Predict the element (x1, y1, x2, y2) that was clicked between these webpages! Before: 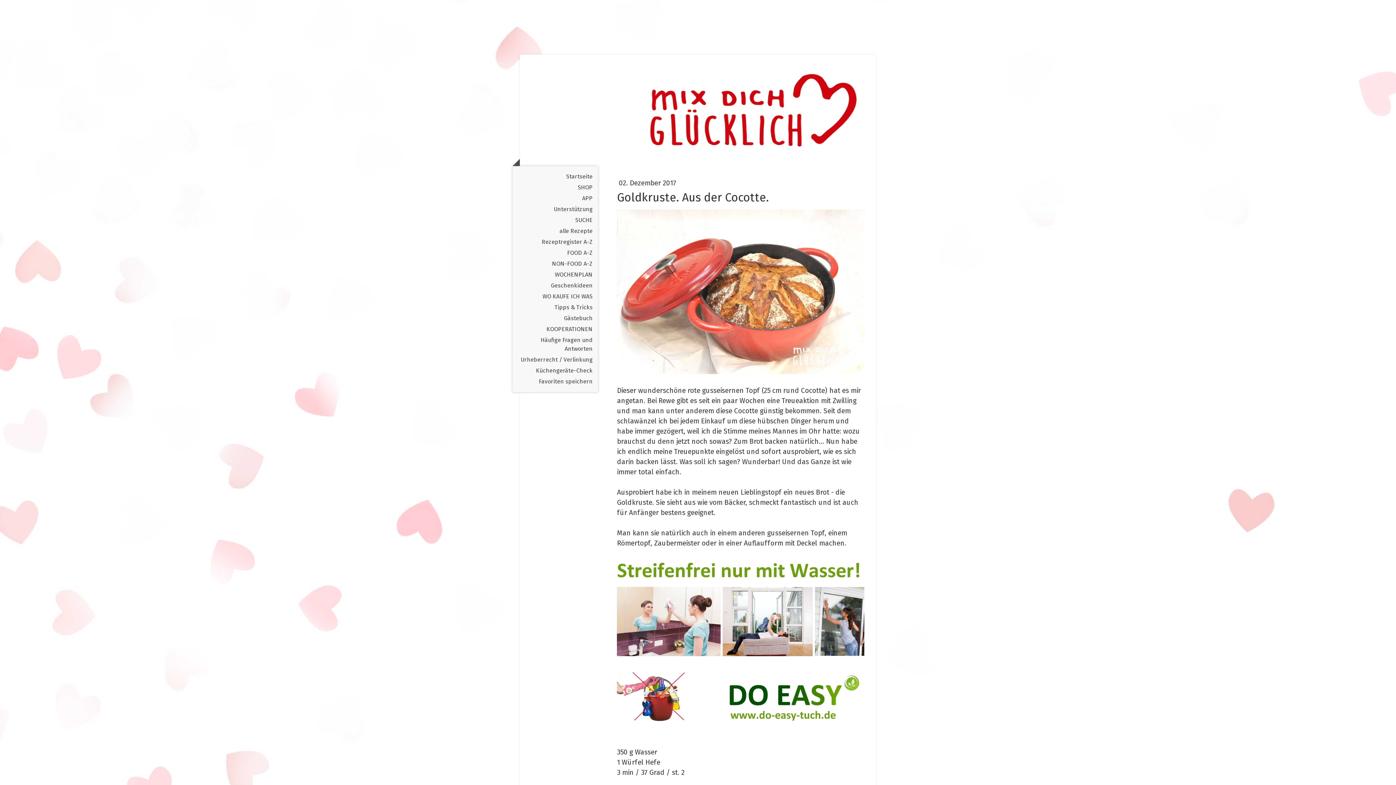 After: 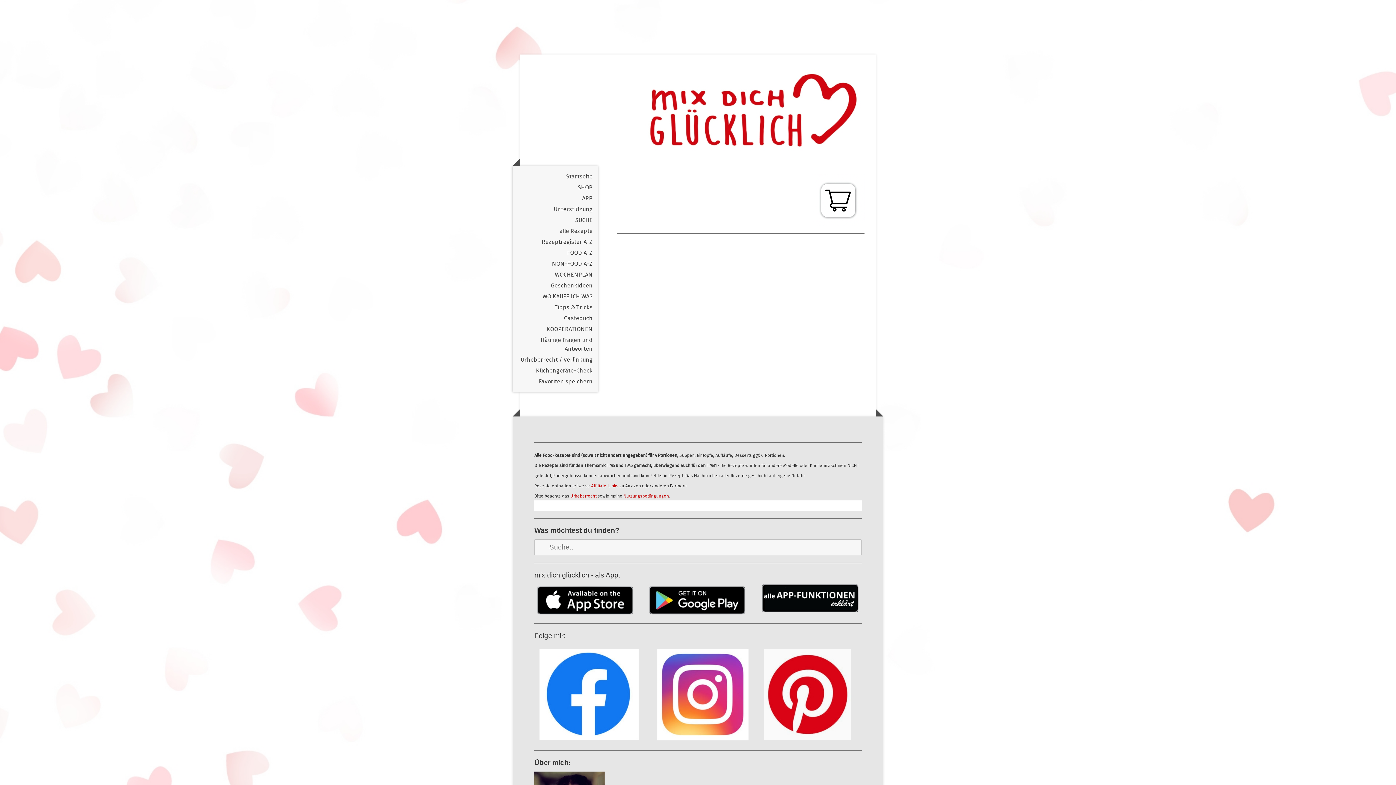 Action: label: SHOP bbox: (512, 182, 598, 193)